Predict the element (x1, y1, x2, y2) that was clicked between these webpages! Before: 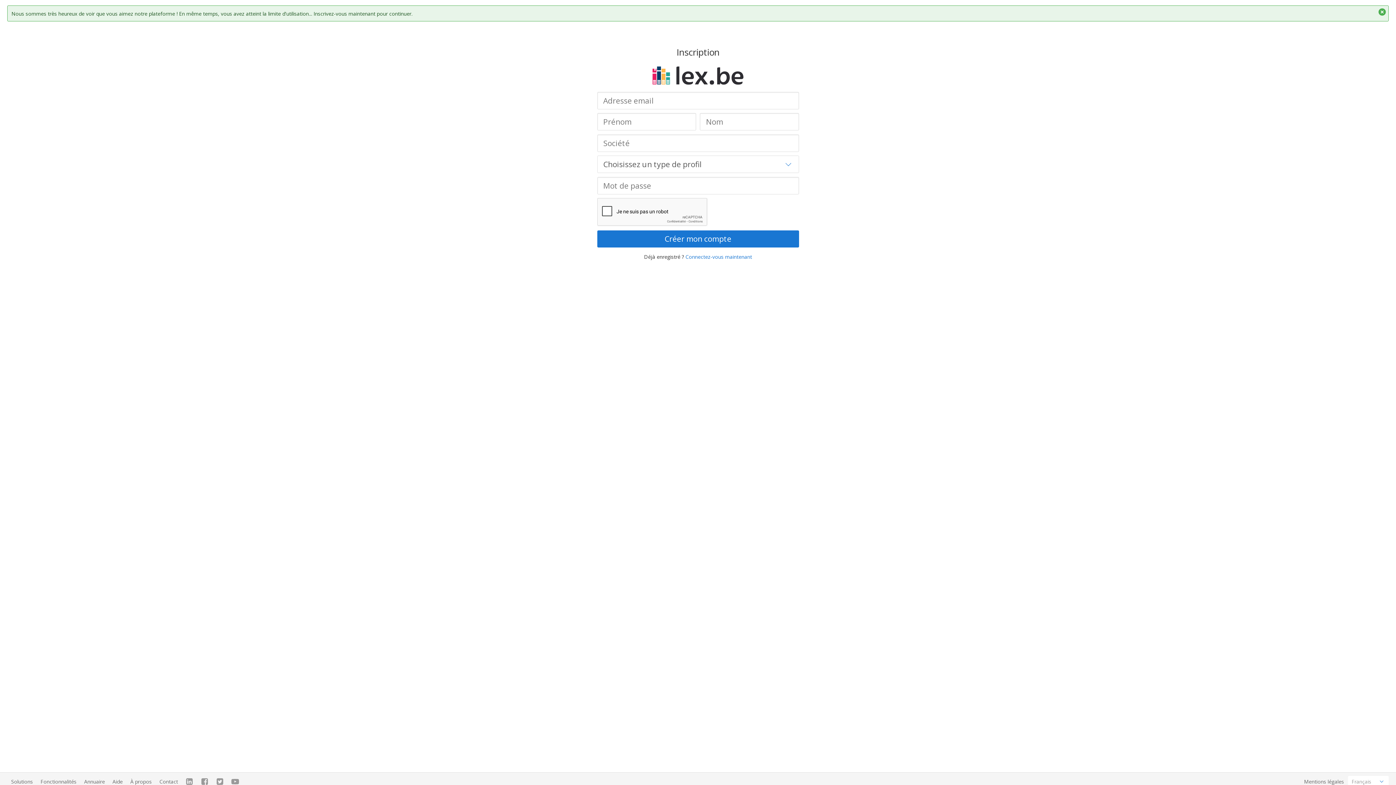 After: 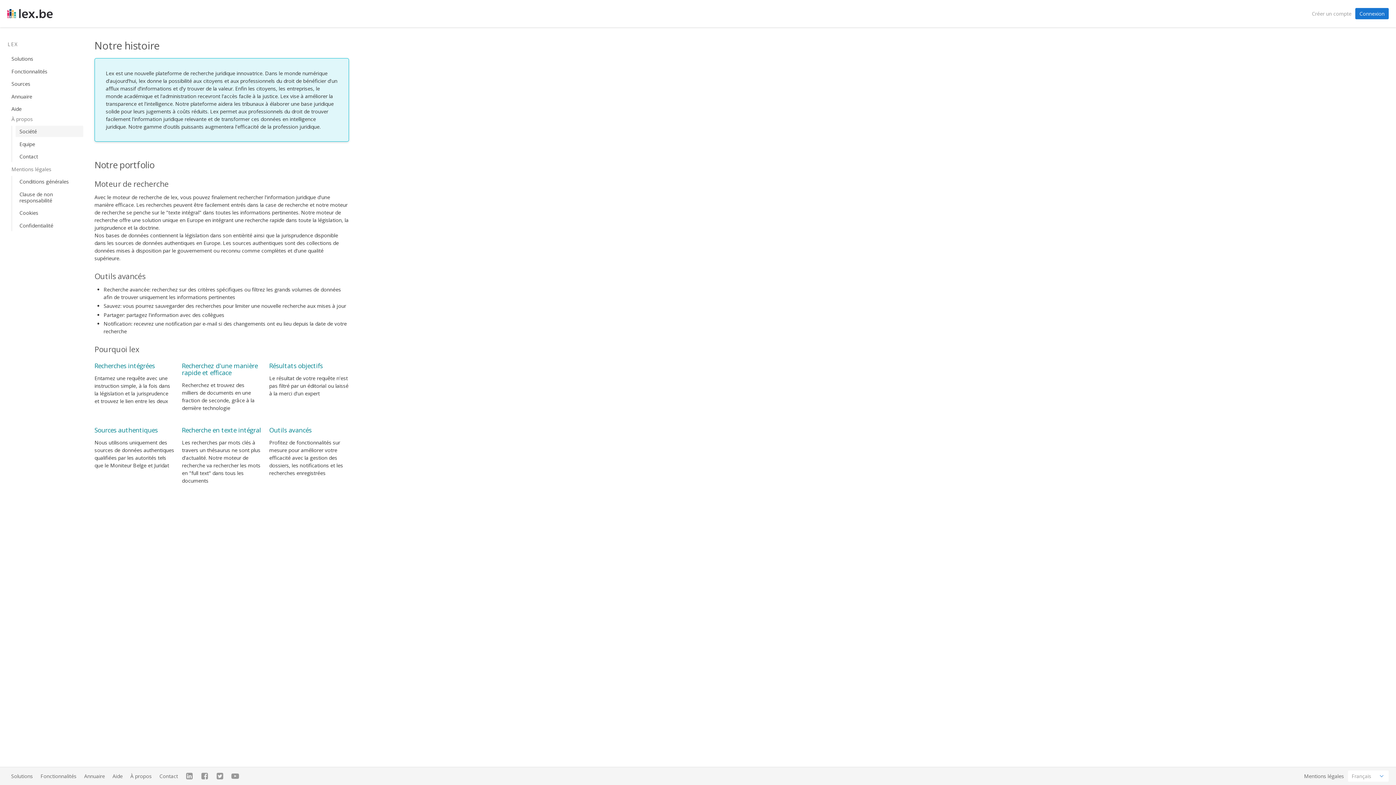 Action: bbox: (126, 773, 155, 790) label: À propos